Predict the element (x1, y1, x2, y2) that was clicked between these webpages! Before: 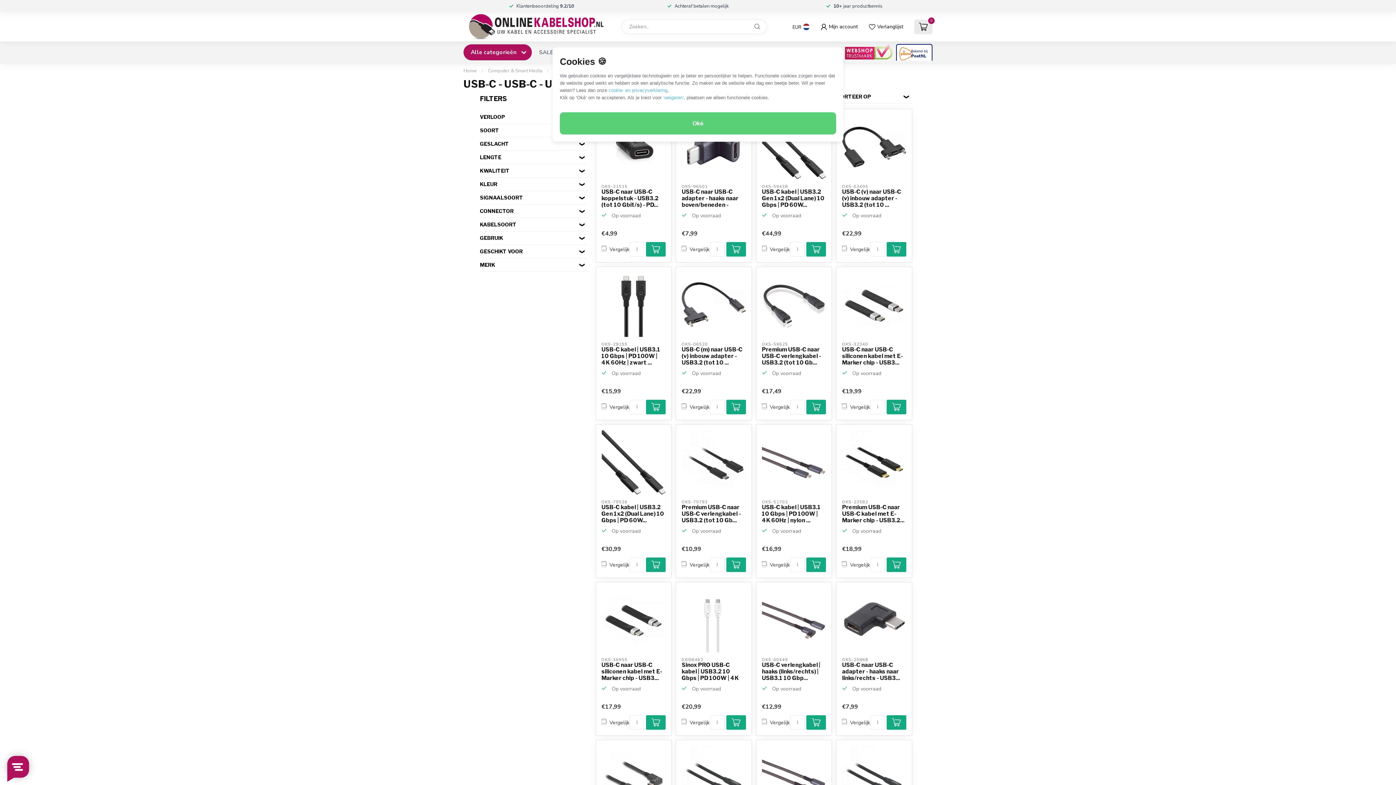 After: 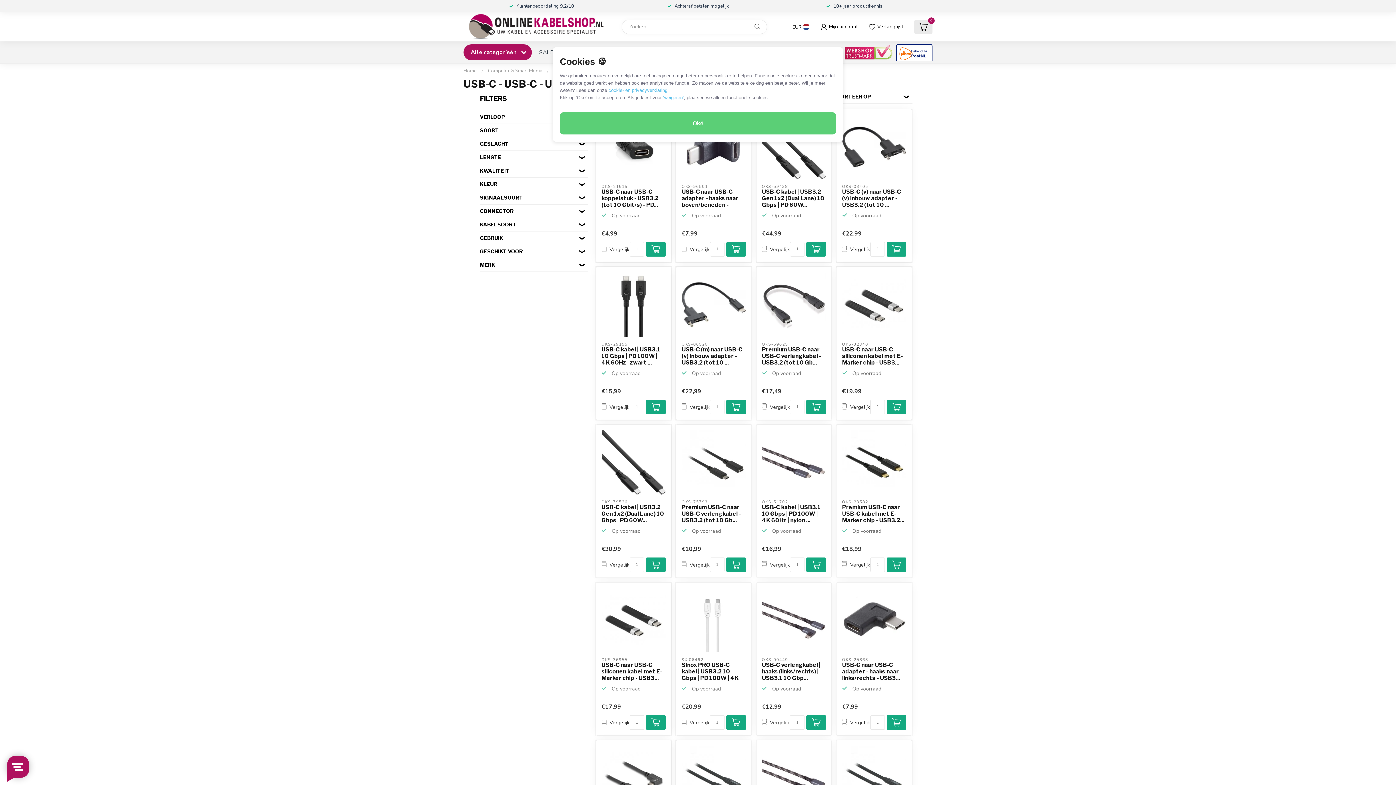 Action: bbox: (886, 557, 906, 572)